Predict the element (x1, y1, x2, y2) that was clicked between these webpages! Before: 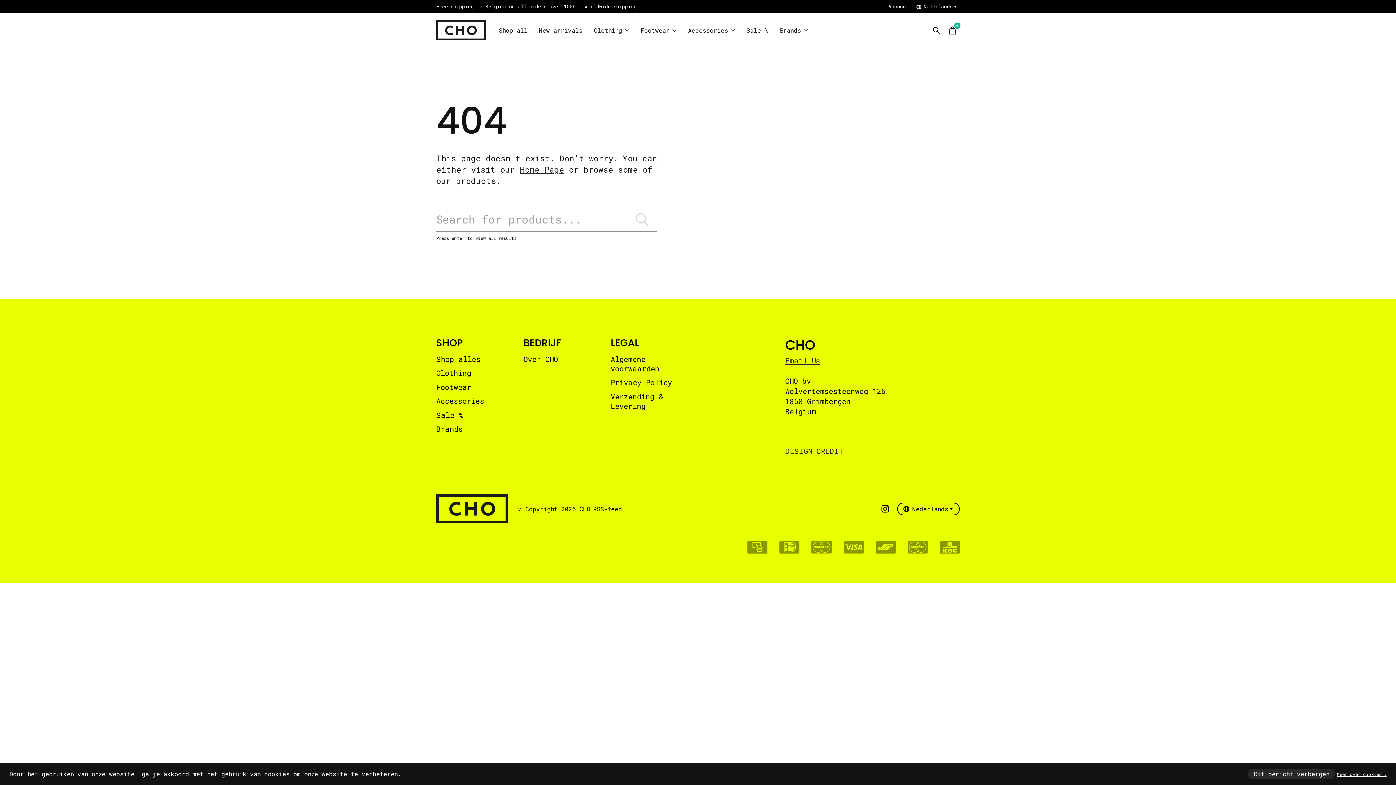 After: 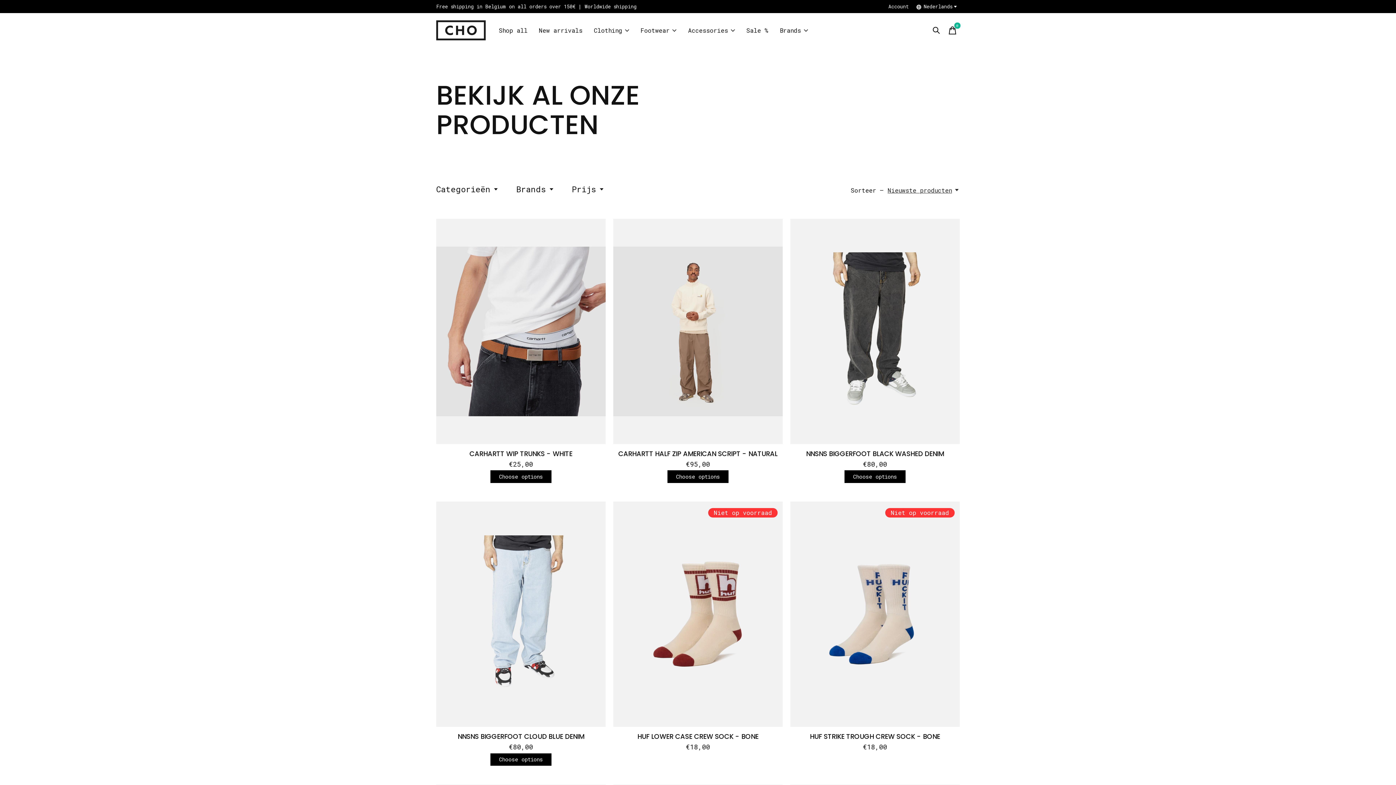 Action: label: Shop all bbox: (493, 13, 533, 47)